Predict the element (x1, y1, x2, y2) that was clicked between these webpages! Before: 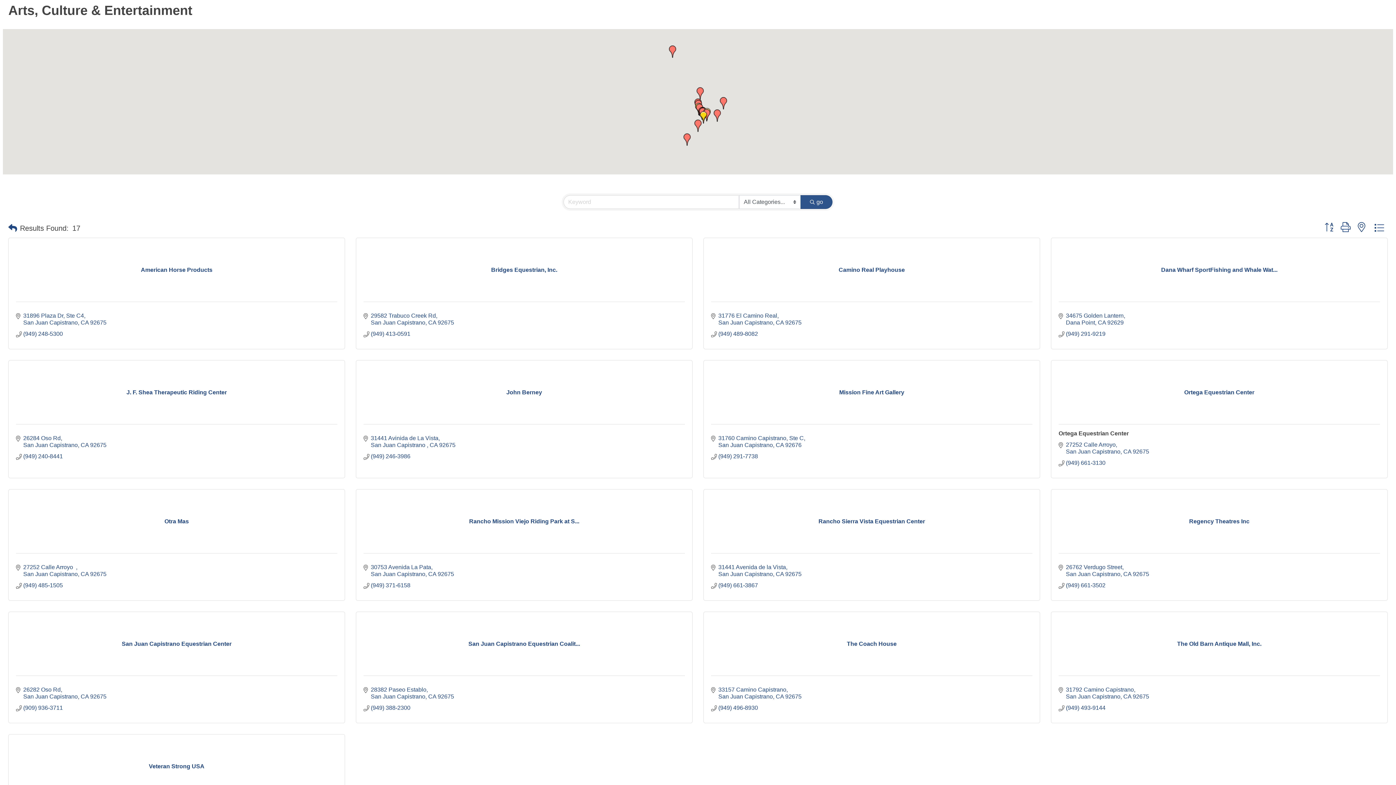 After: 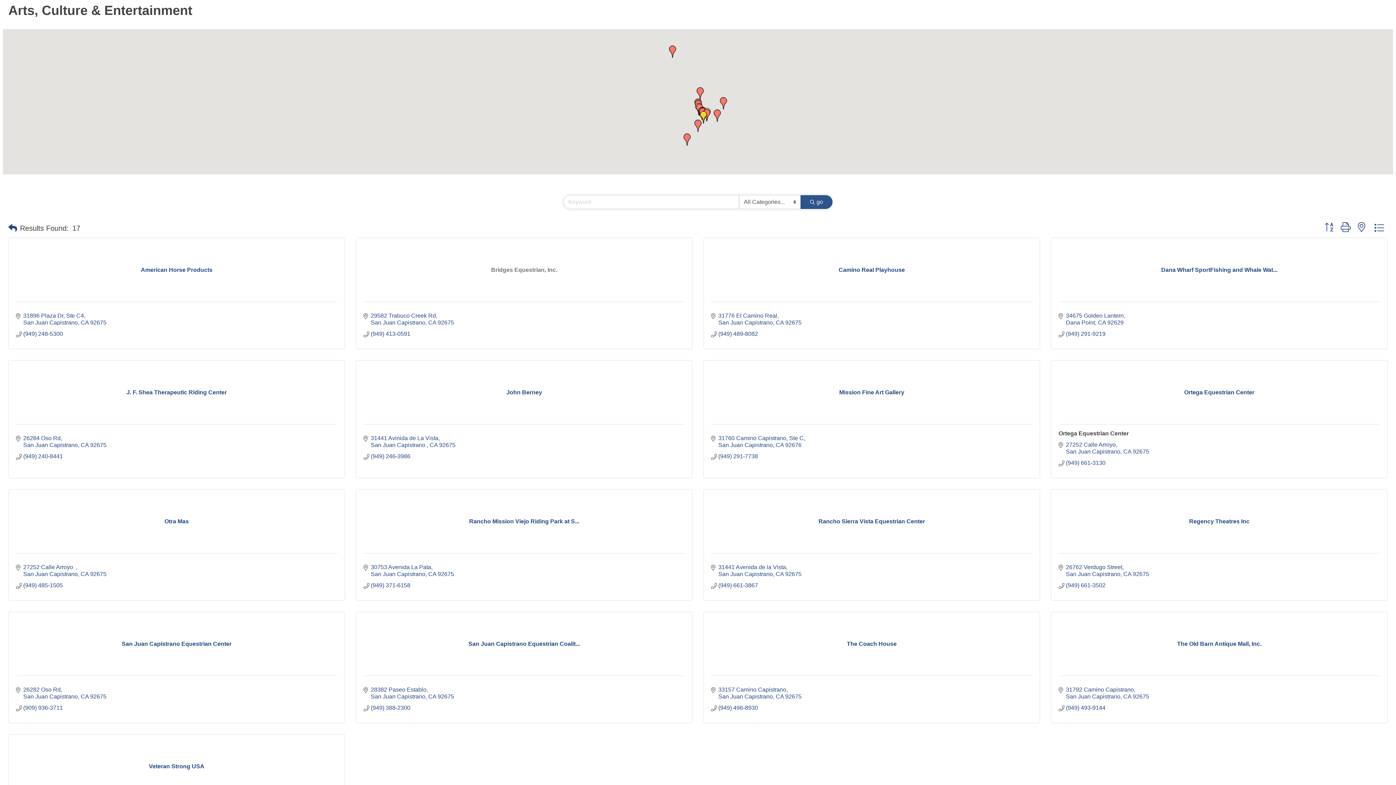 Action: bbox: (363, 266, 685, 273) label: Bridges Equestrian, Inc.